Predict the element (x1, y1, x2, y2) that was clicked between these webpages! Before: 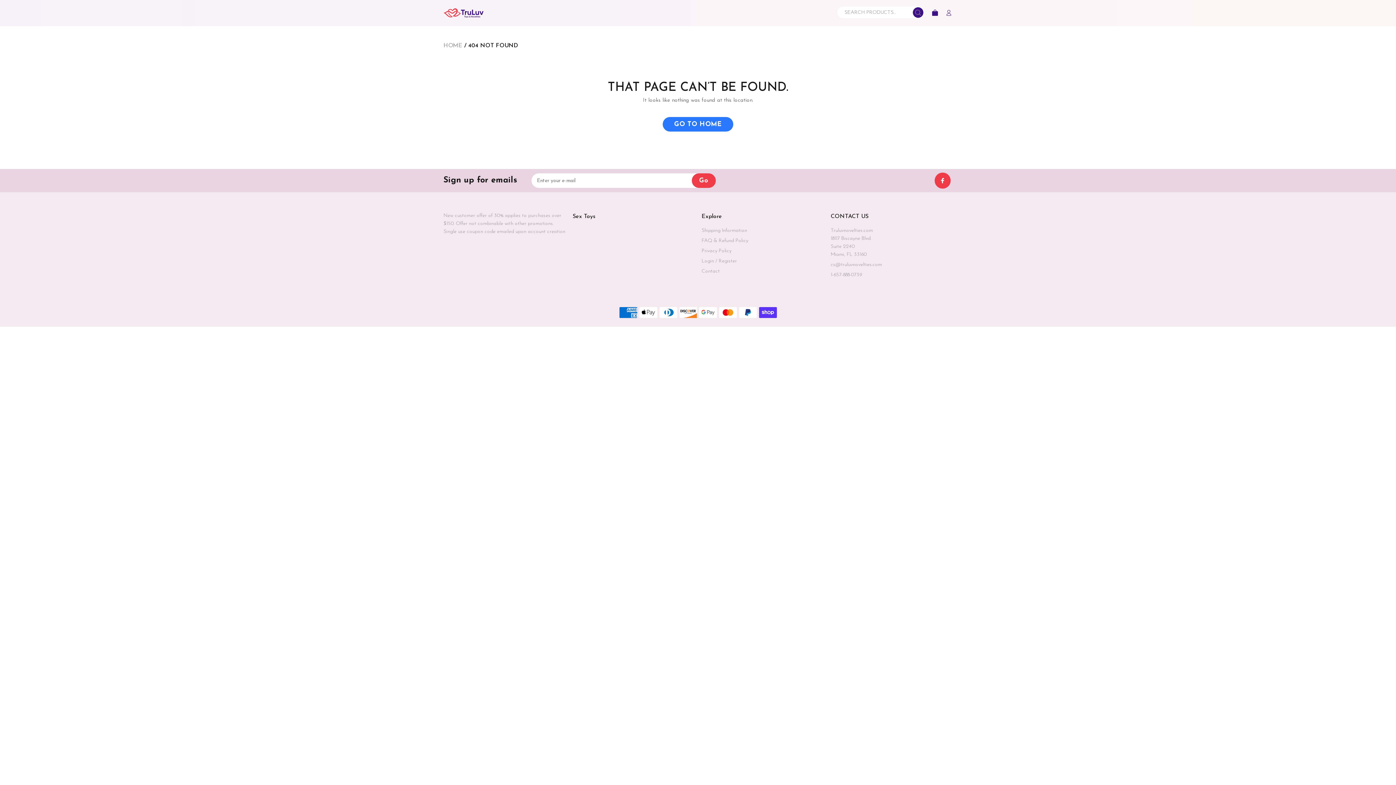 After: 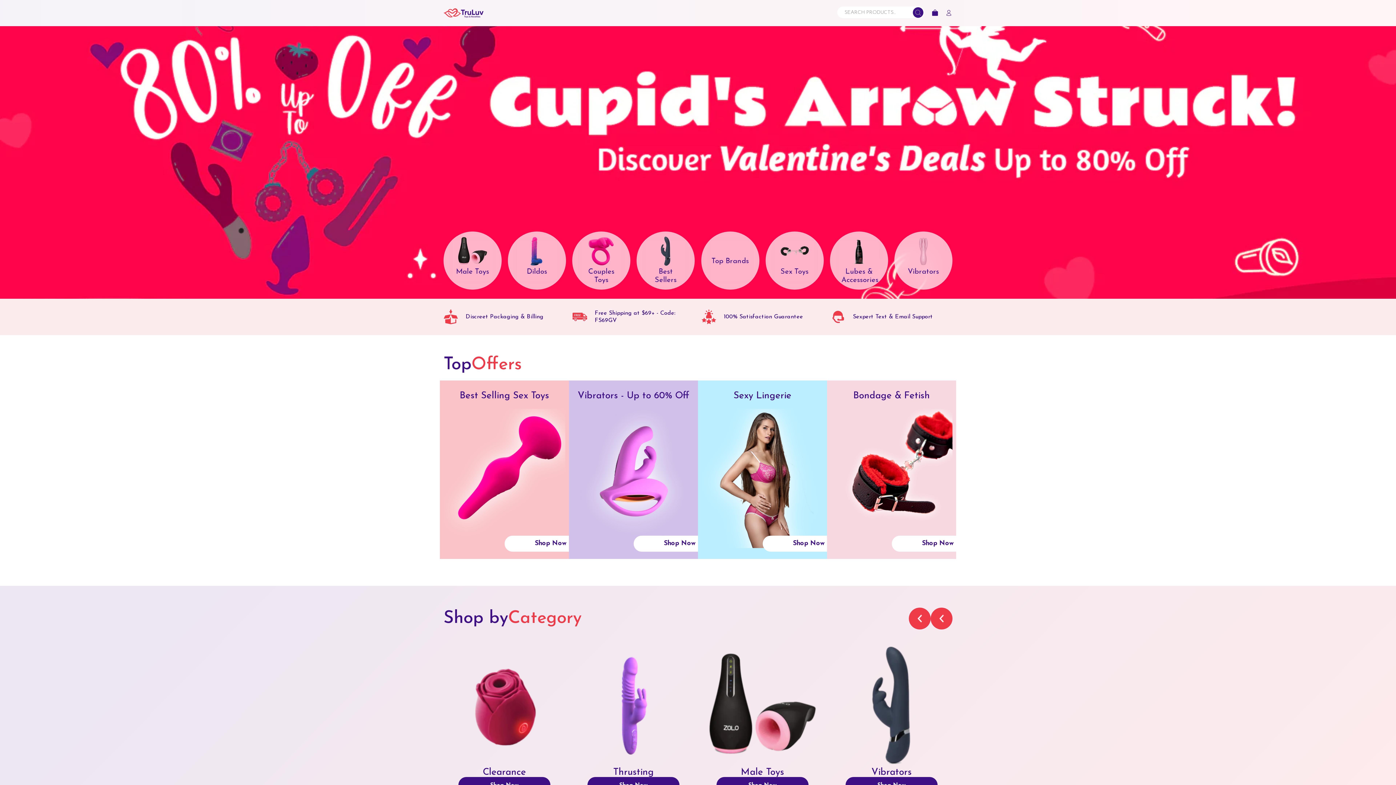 Action: label: HOME bbox: (443, 42, 462, 48)